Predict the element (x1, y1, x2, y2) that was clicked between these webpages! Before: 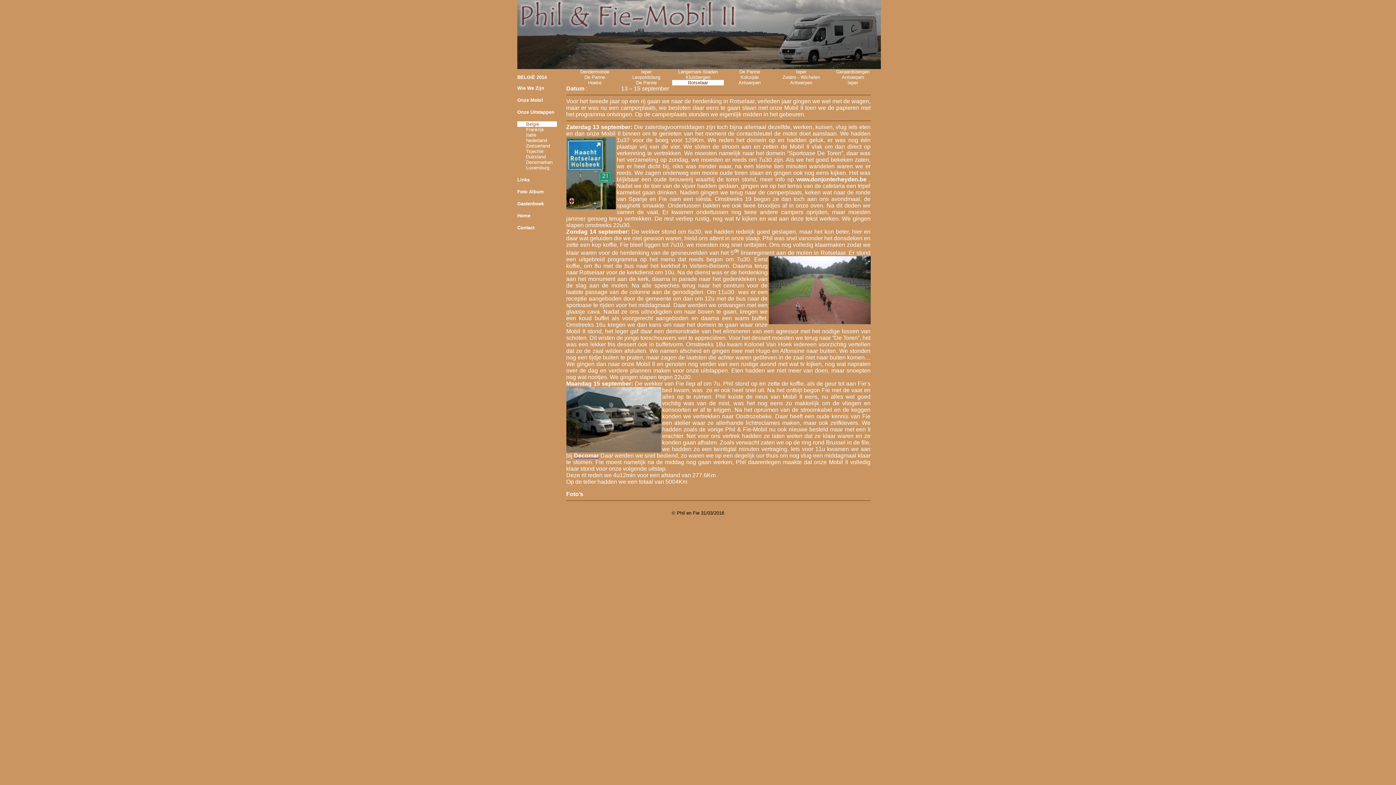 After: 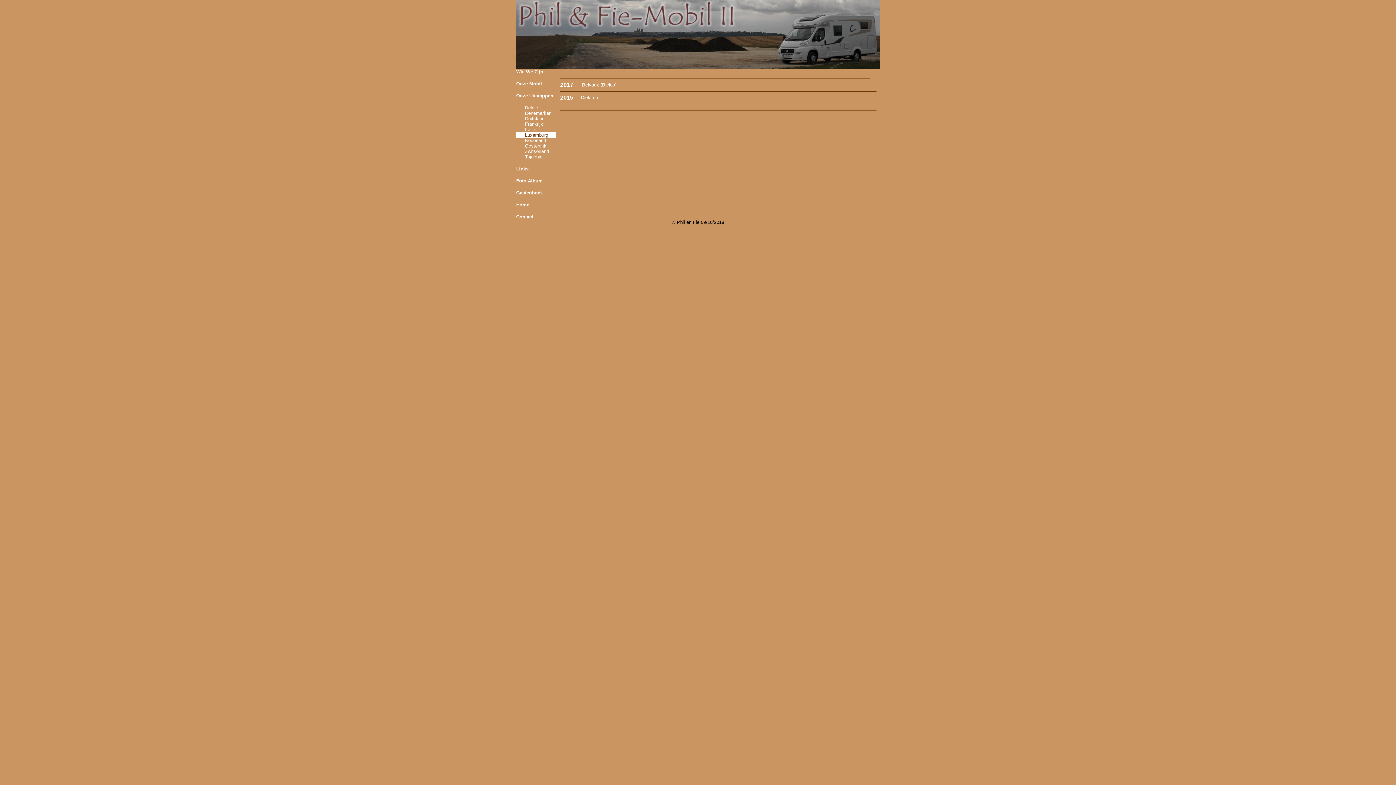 Action: bbox: (526, 165, 549, 170) label: Luxemburg